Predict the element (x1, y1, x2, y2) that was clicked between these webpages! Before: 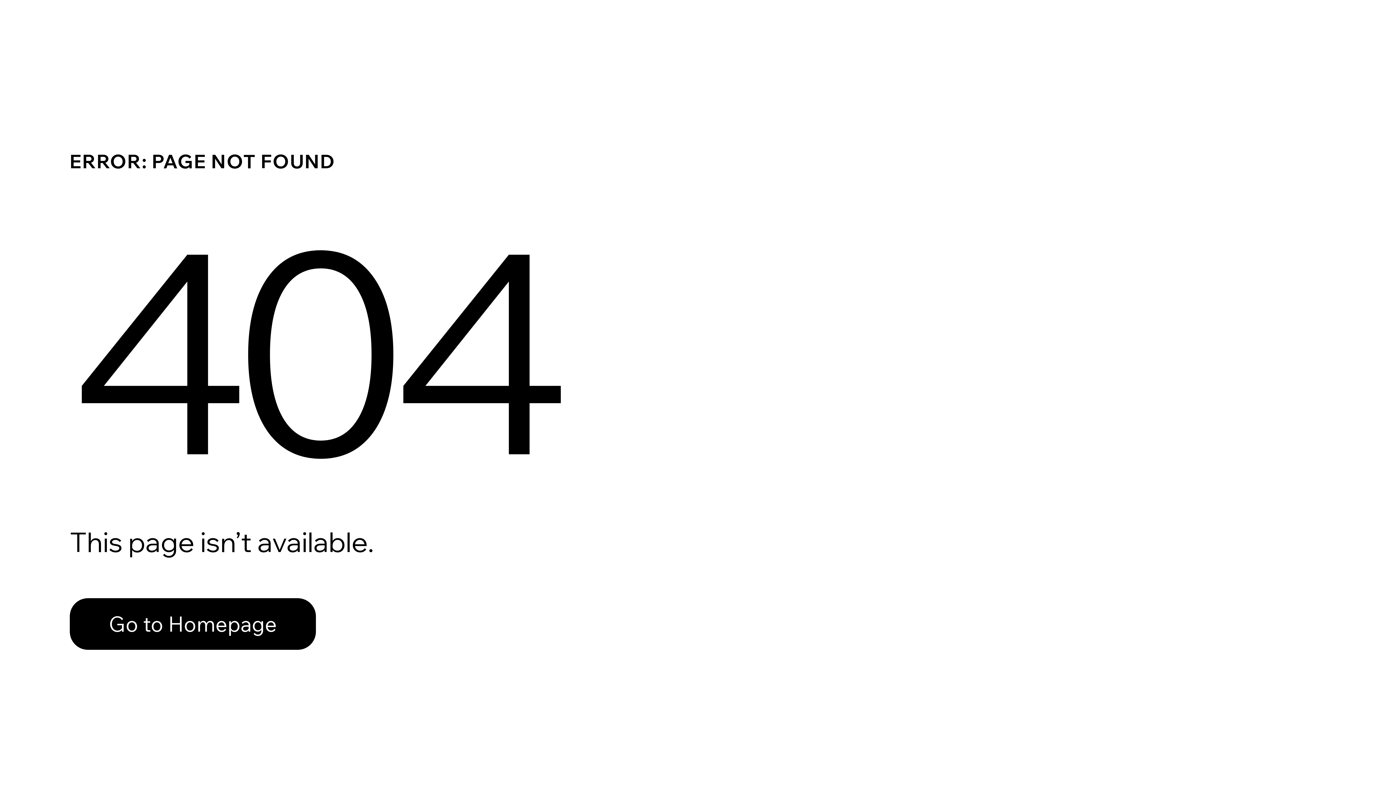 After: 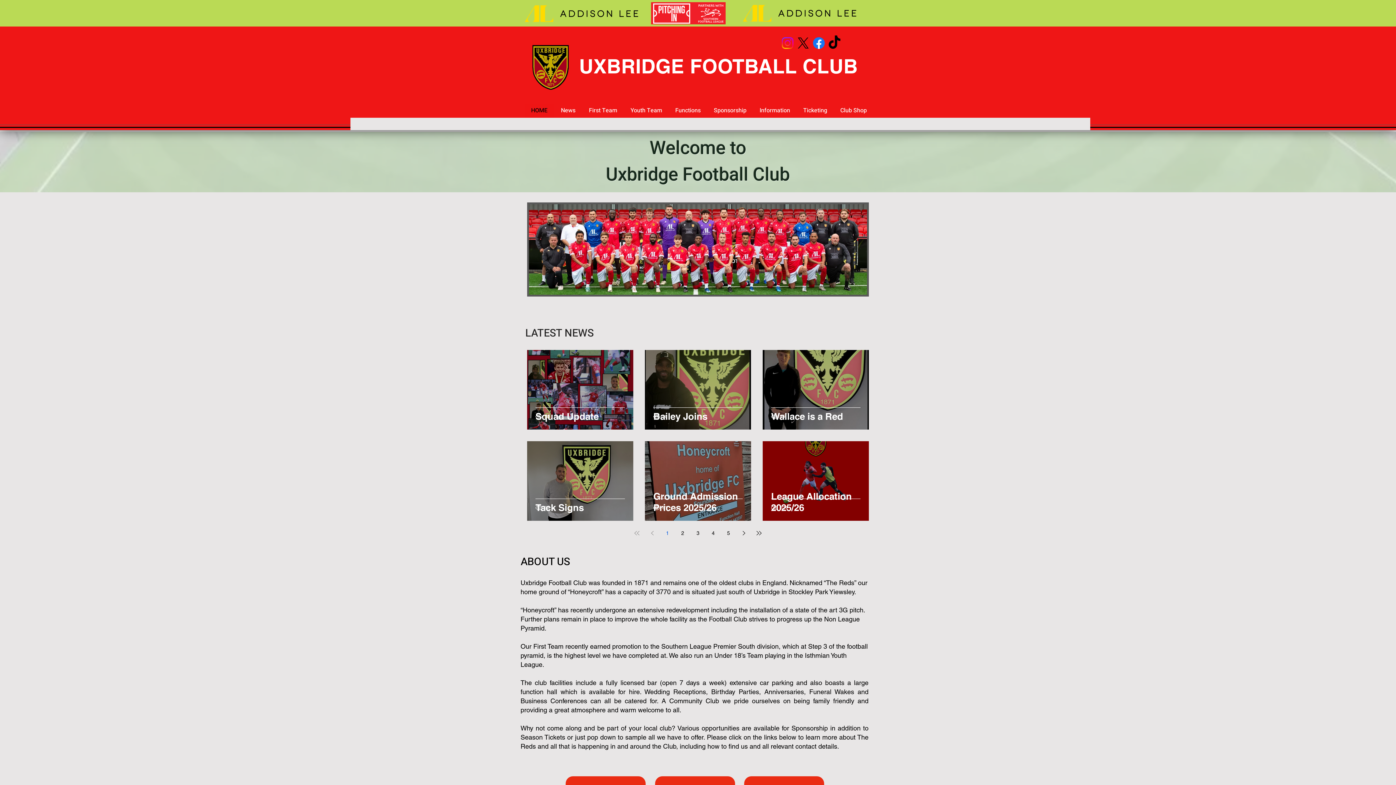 Action: bbox: (69, 582, 768, 659) label: Go to Homepage